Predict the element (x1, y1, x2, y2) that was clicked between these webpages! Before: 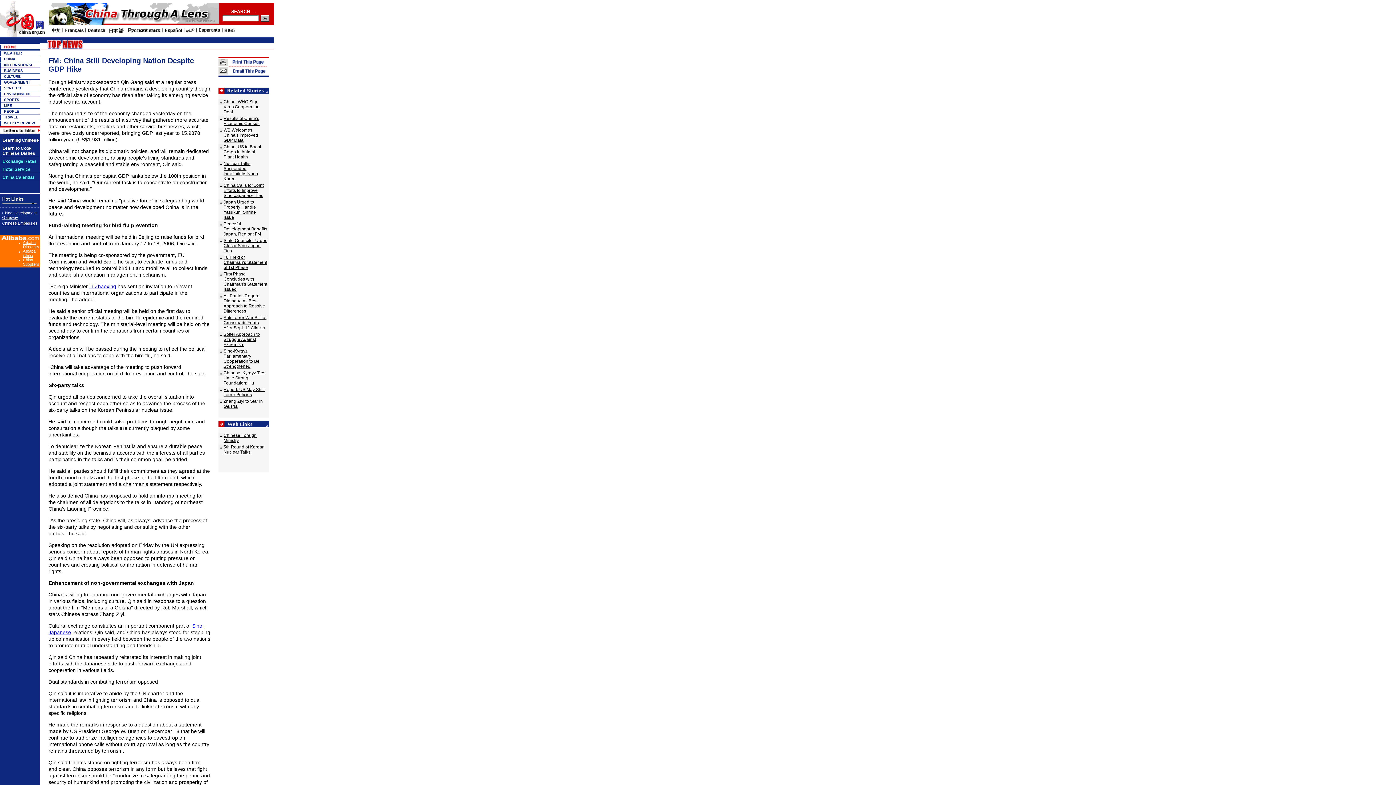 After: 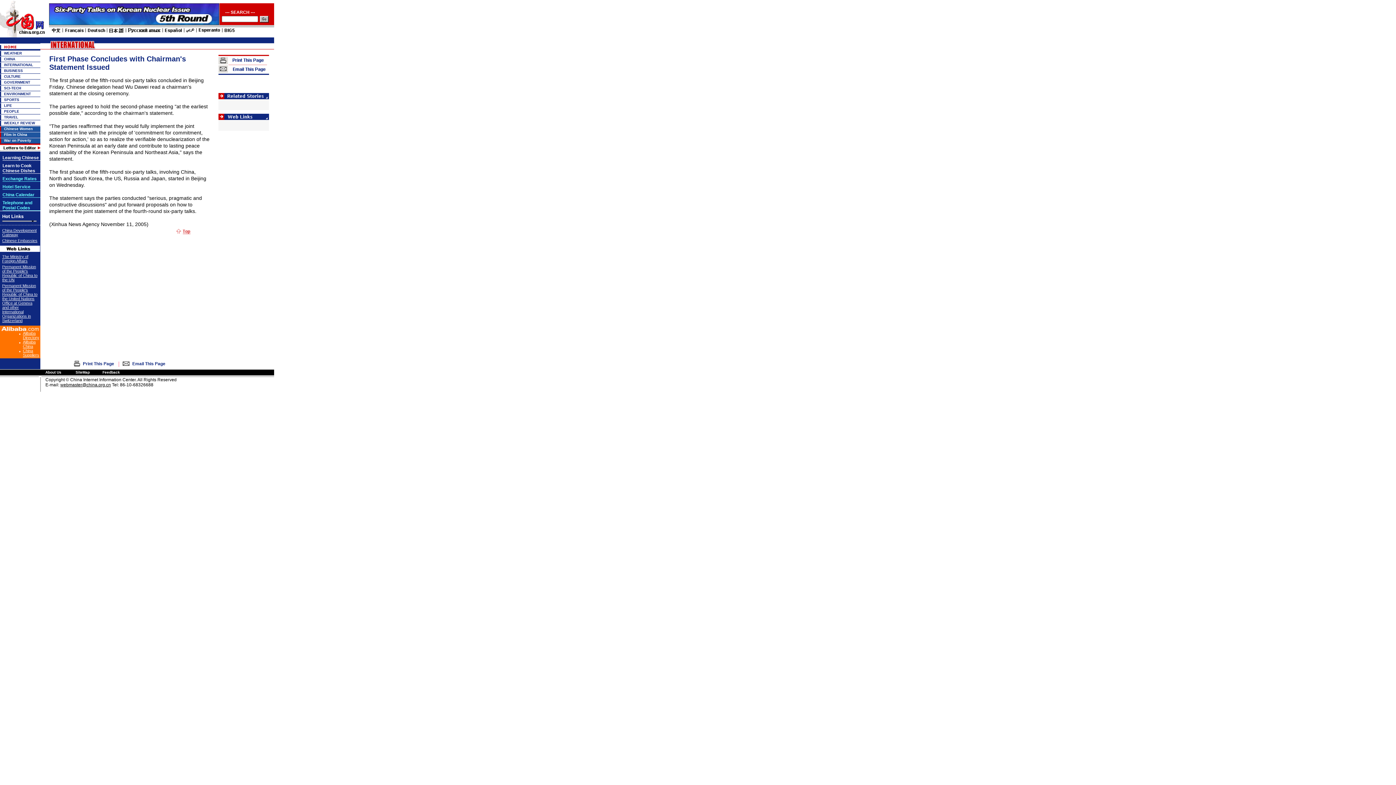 Action: bbox: (223, 271, 267, 292) label: First Phase Concludes with Chairman's Statement Issued